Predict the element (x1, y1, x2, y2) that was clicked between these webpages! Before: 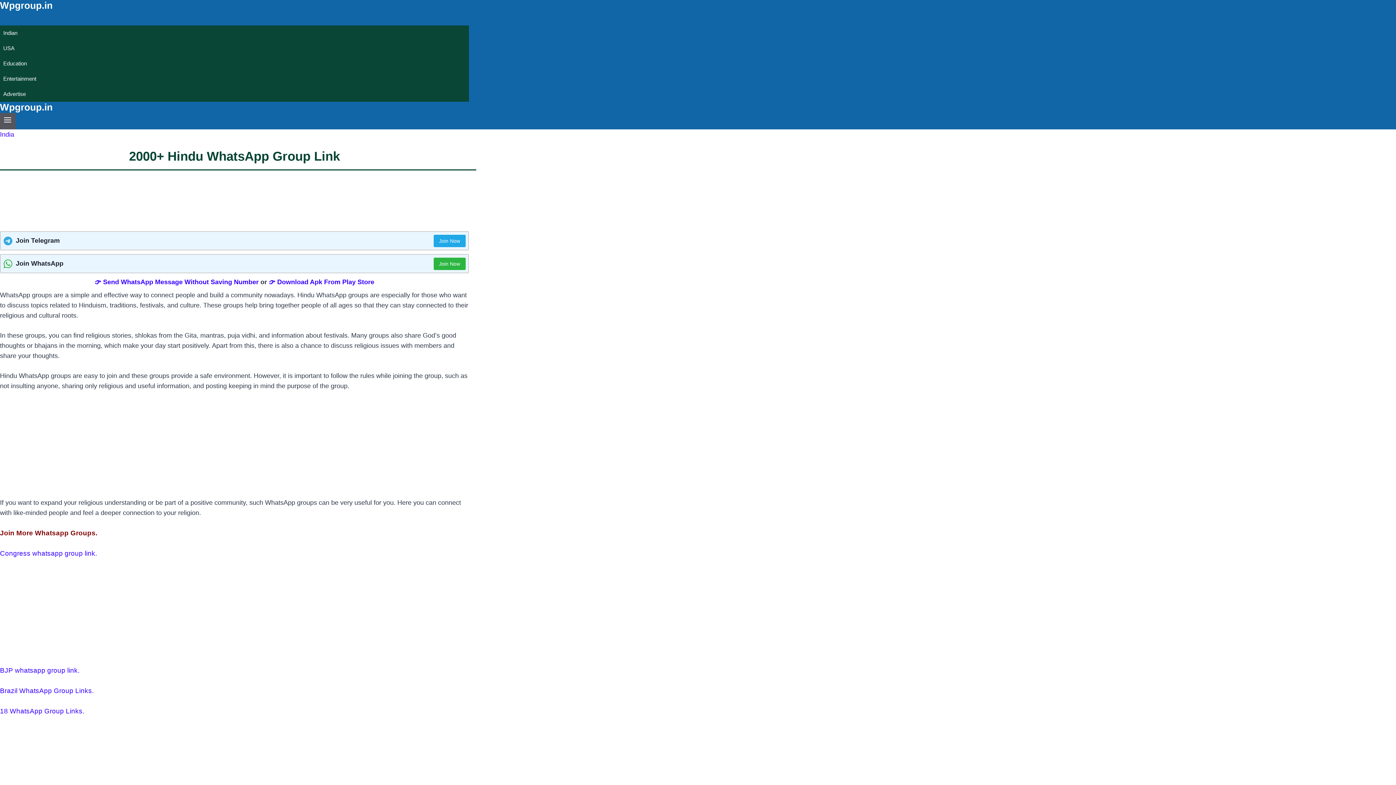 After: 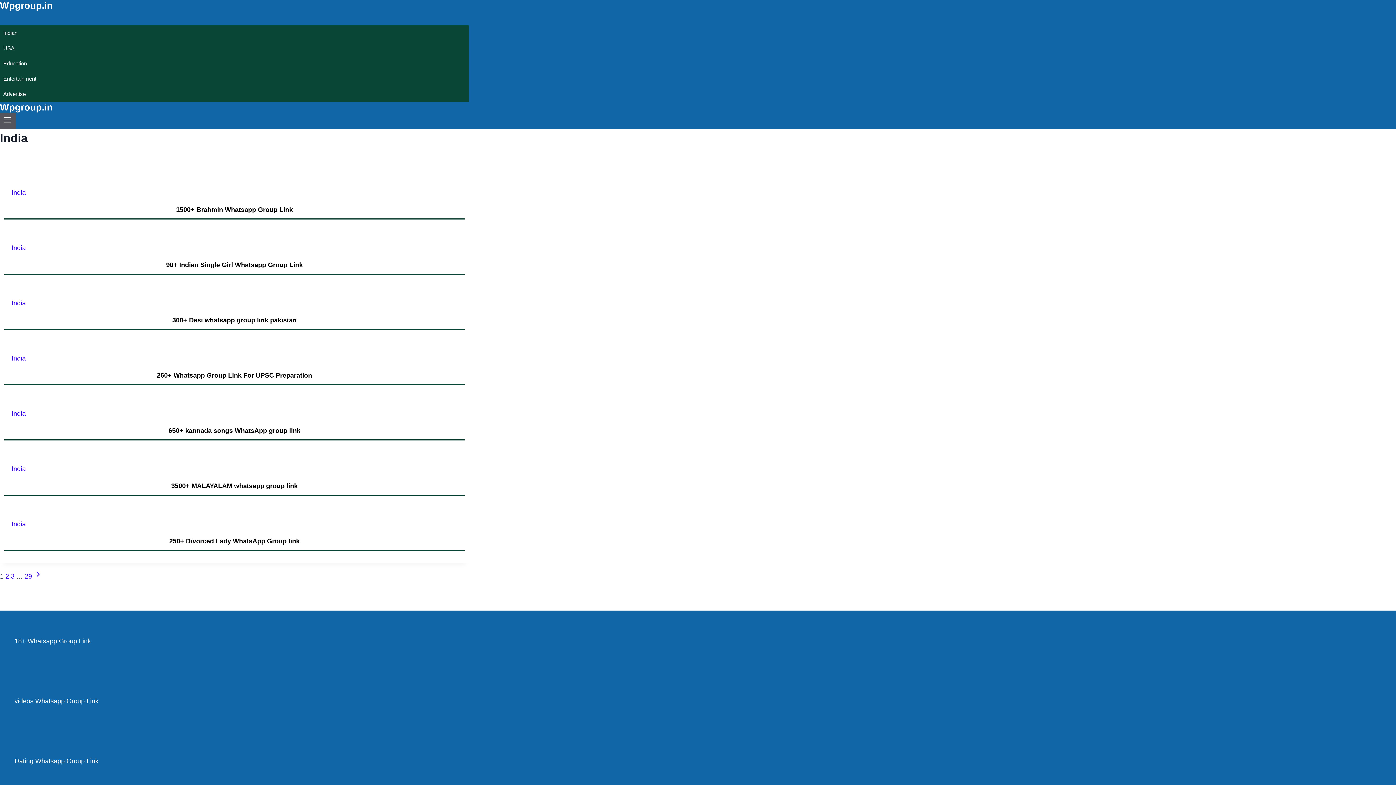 Action: bbox: (0, 130, 14, 138) label: India